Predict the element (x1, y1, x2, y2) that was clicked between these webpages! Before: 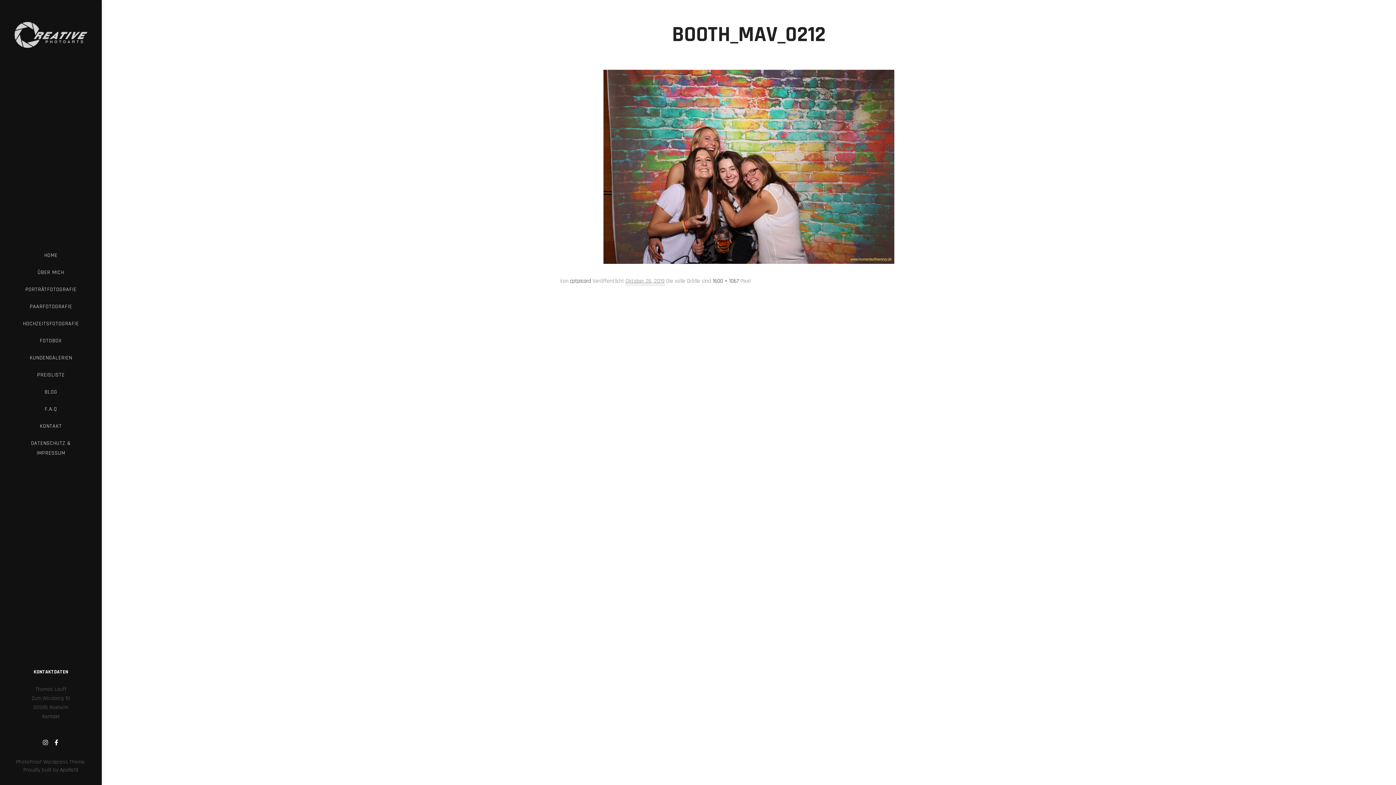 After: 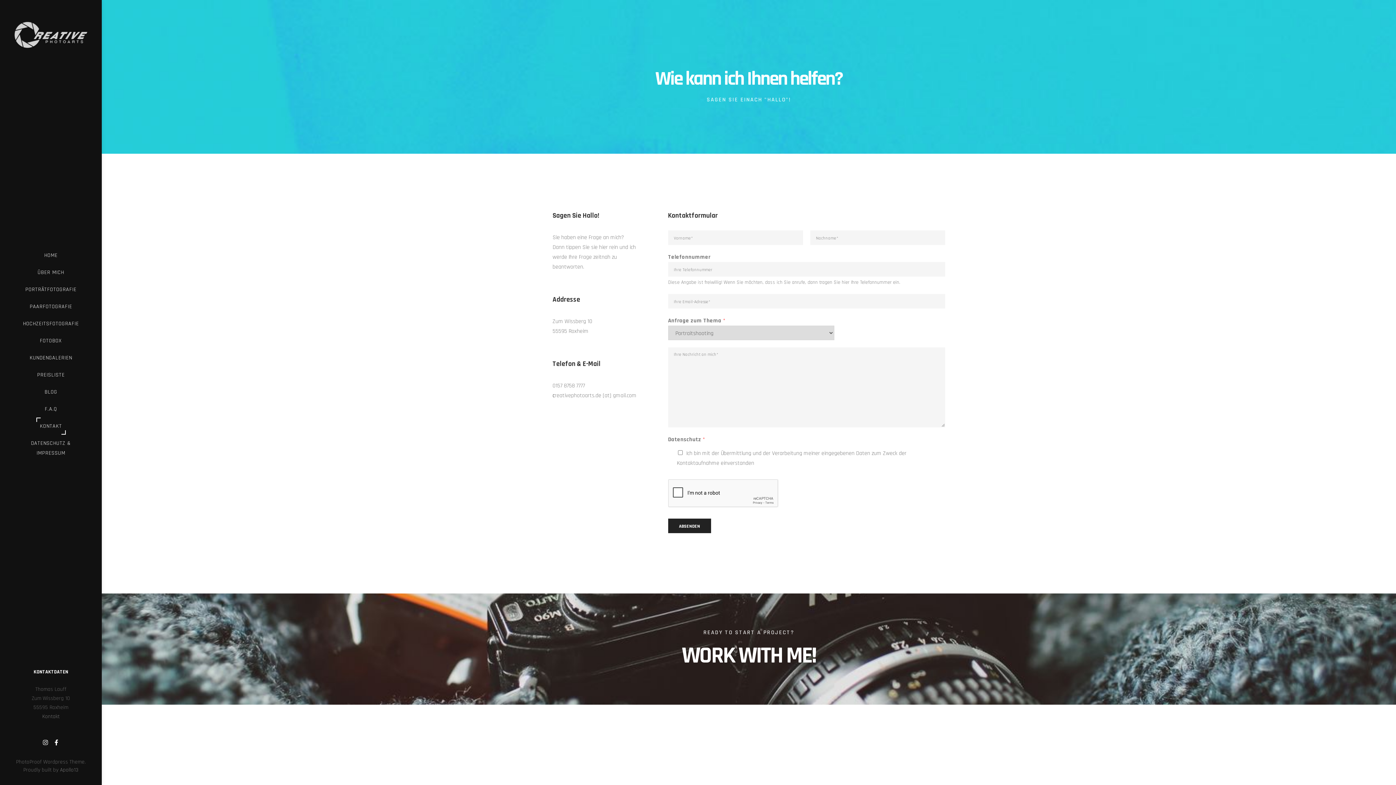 Action: label: Kontakt bbox: (42, 713, 59, 720)